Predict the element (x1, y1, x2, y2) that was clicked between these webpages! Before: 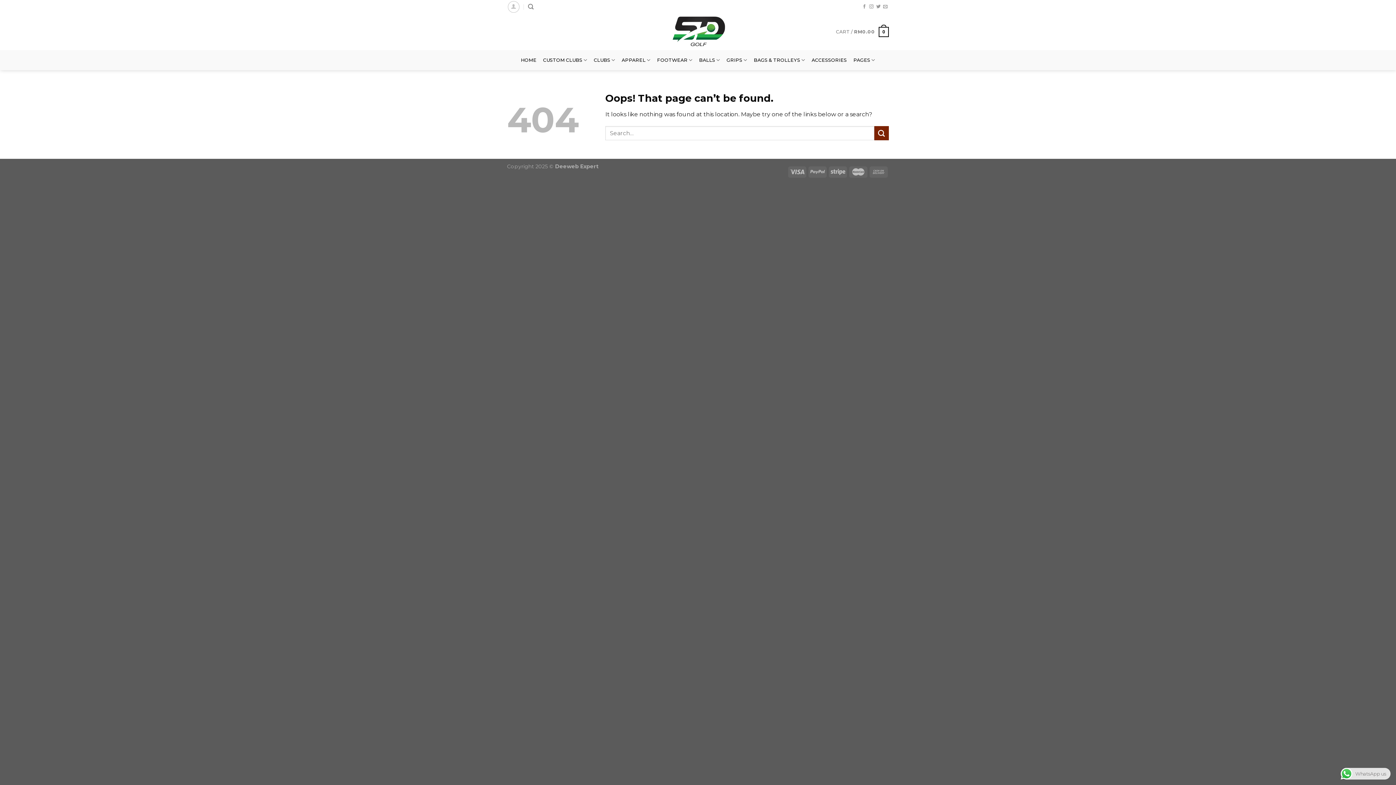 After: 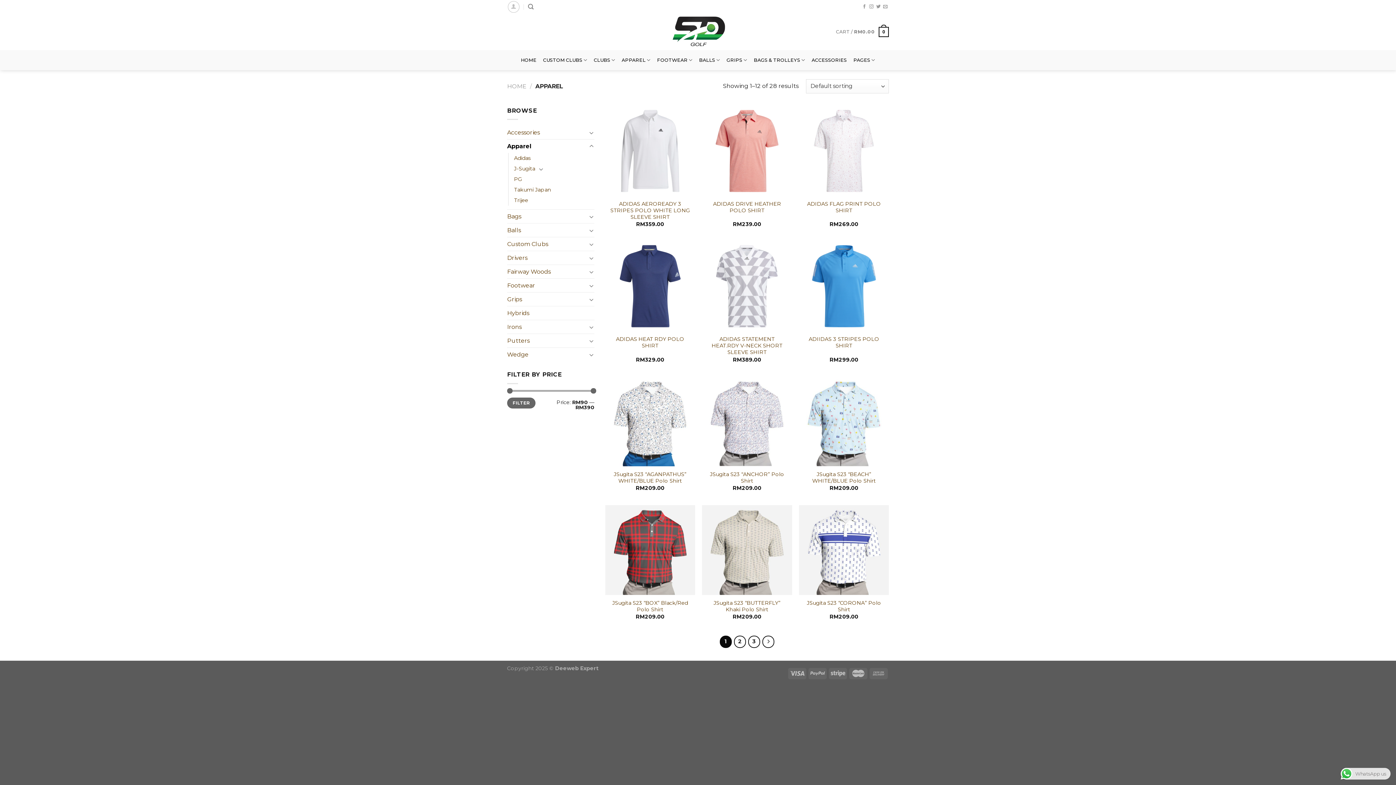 Action: bbox: (621, 53, 650, 67) label: APPAREL